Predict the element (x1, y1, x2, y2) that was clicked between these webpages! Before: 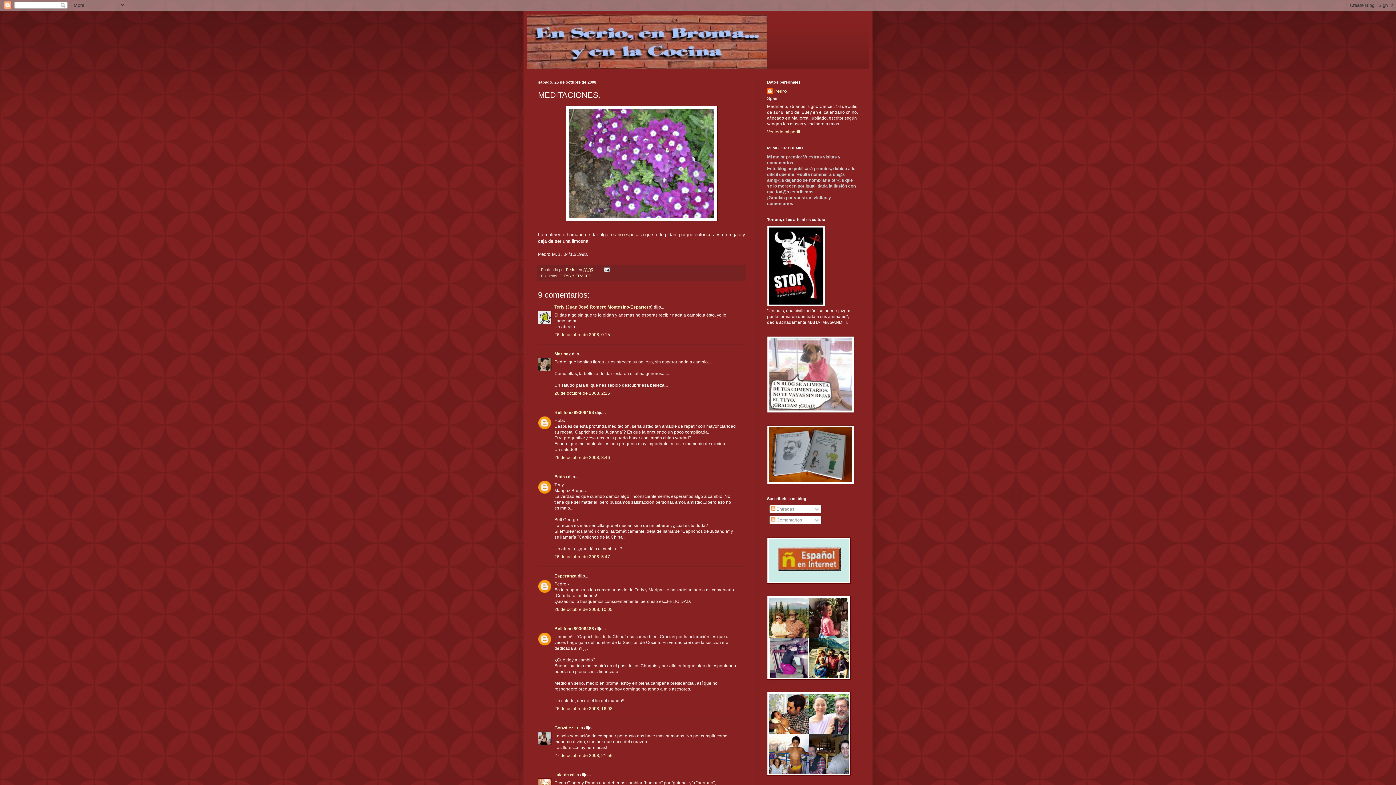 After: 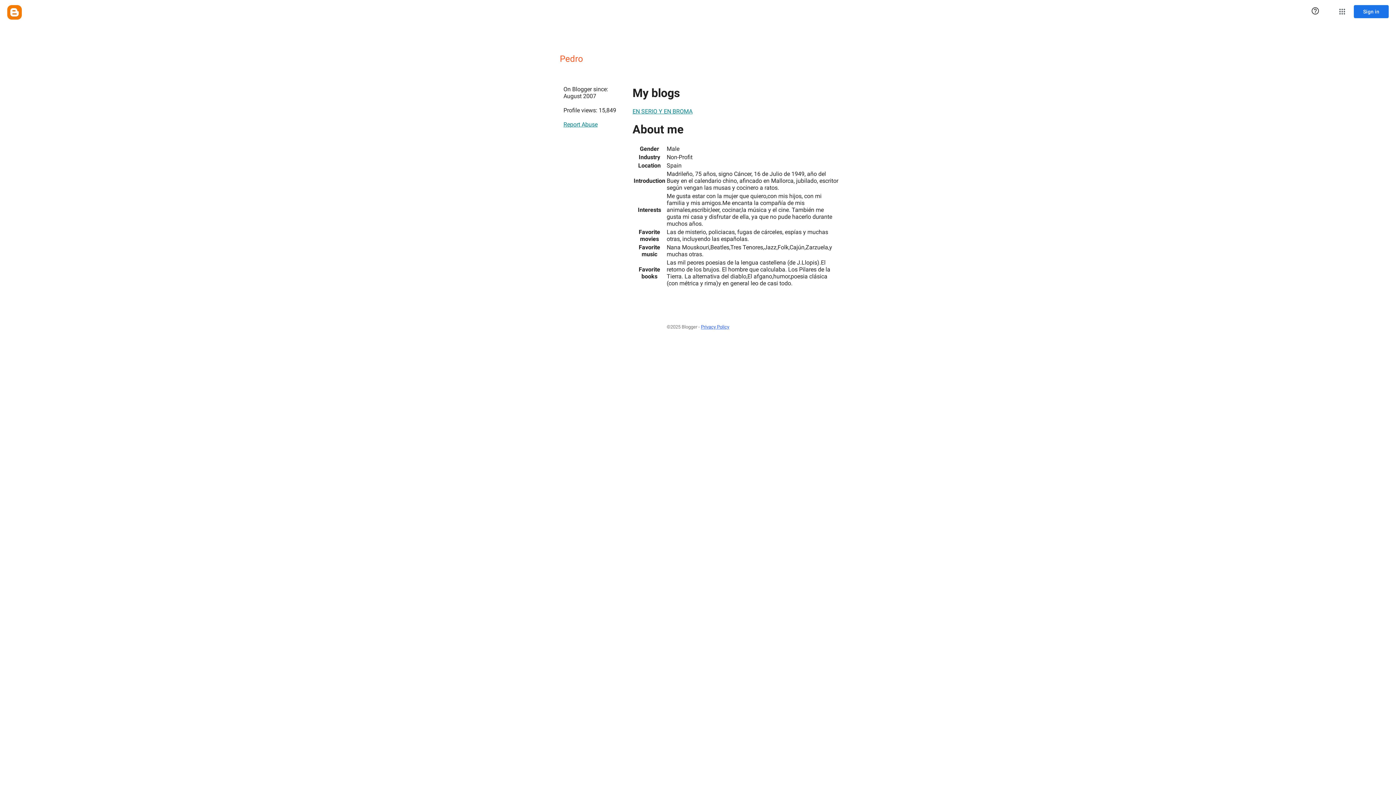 Action: bbox: (767, 88, 786, 95) label: Pedro